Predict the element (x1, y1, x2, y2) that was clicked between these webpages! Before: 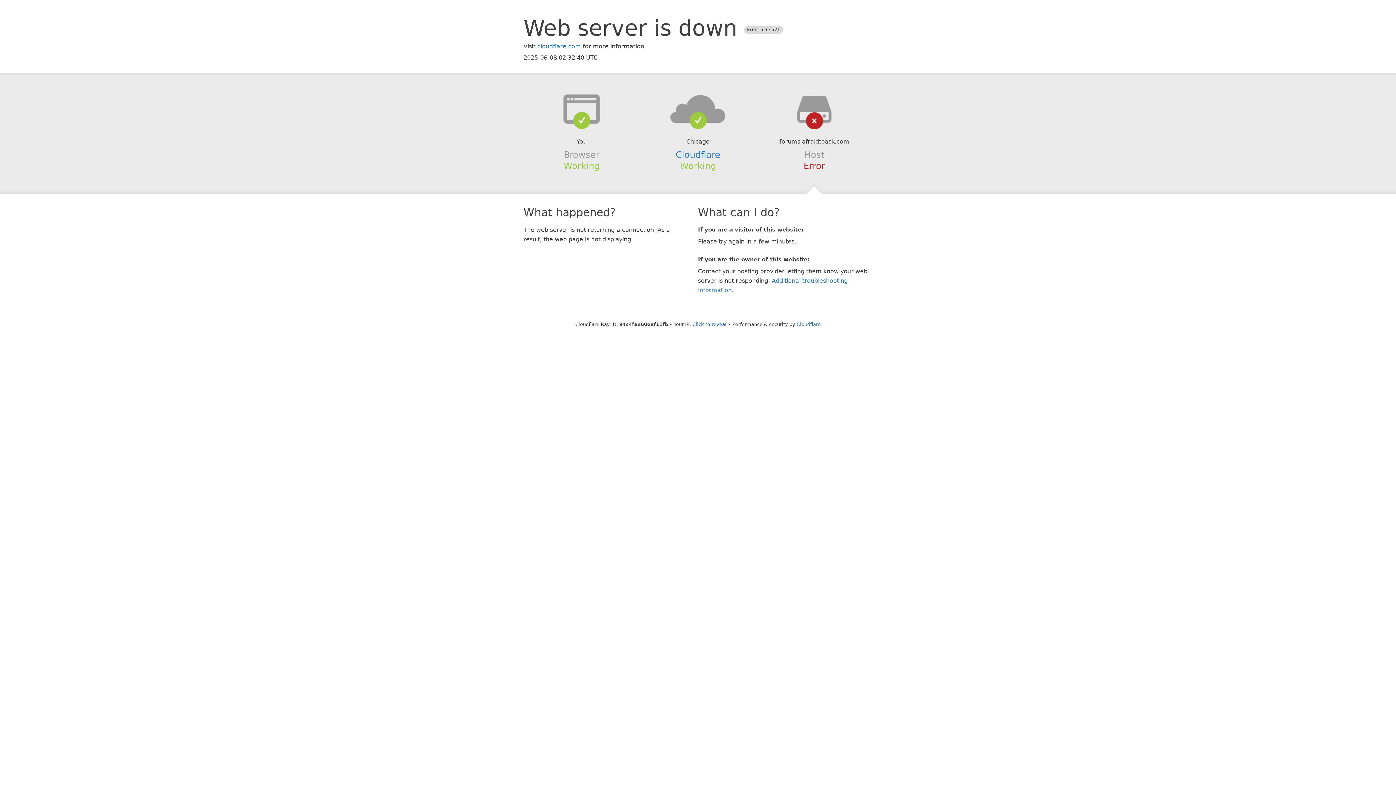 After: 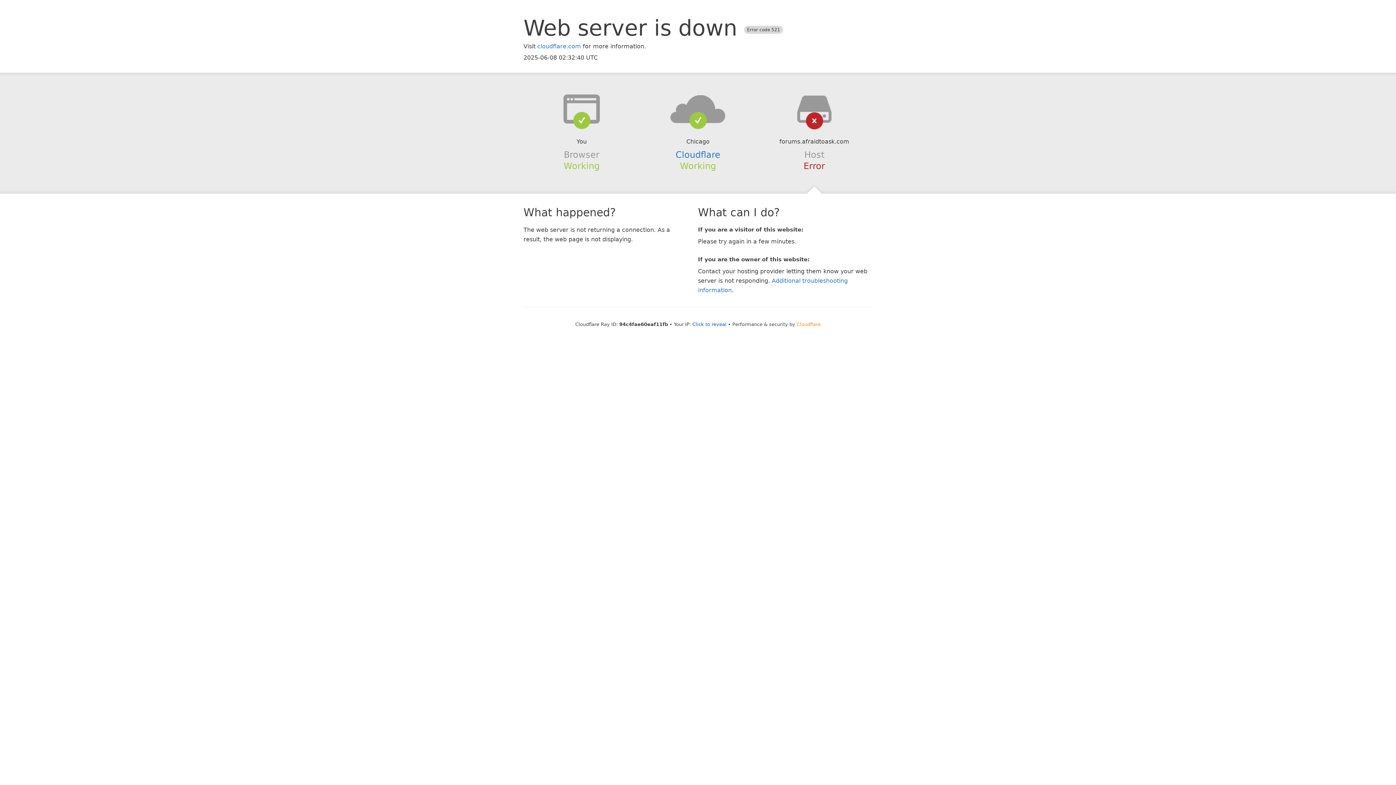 Action: label: Cloudflare bbox: (796, 321, 820, 327)